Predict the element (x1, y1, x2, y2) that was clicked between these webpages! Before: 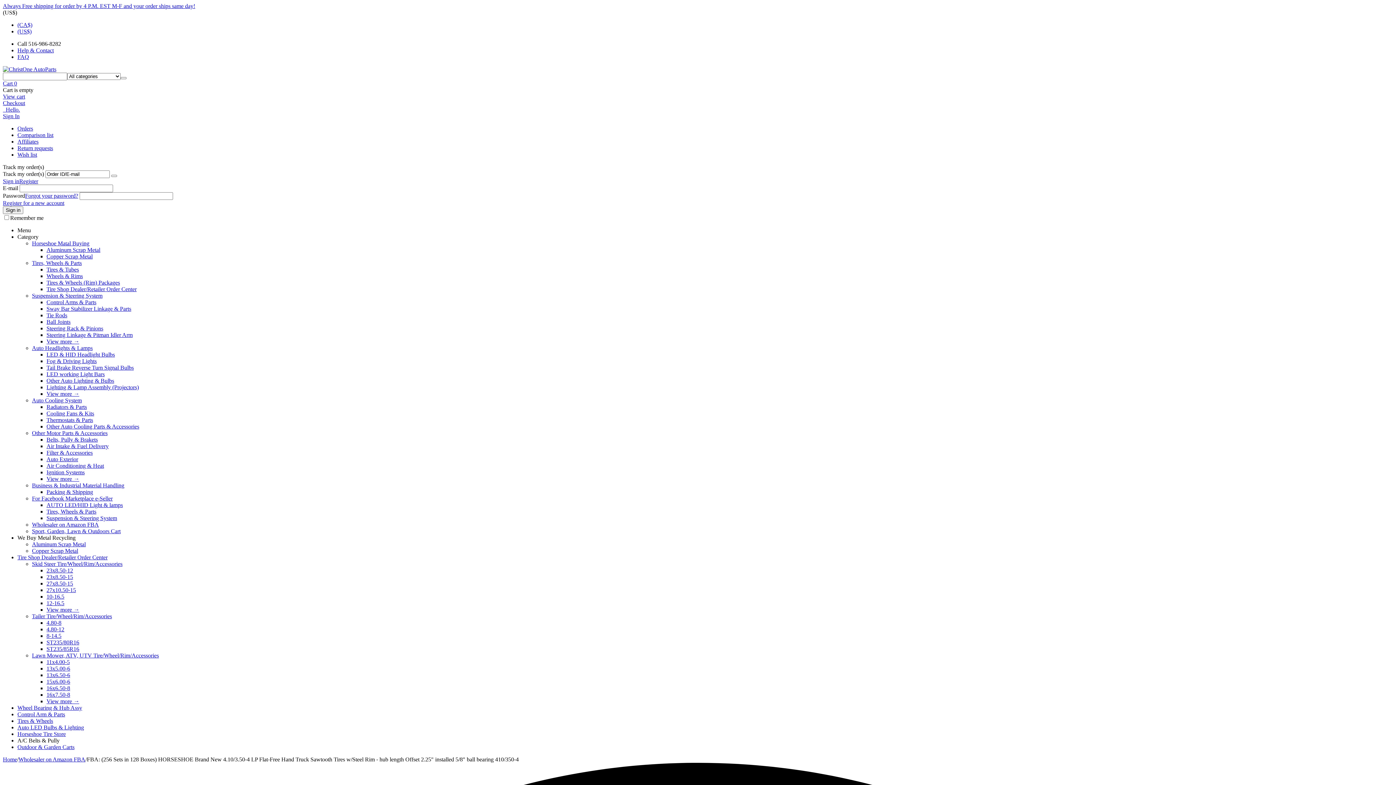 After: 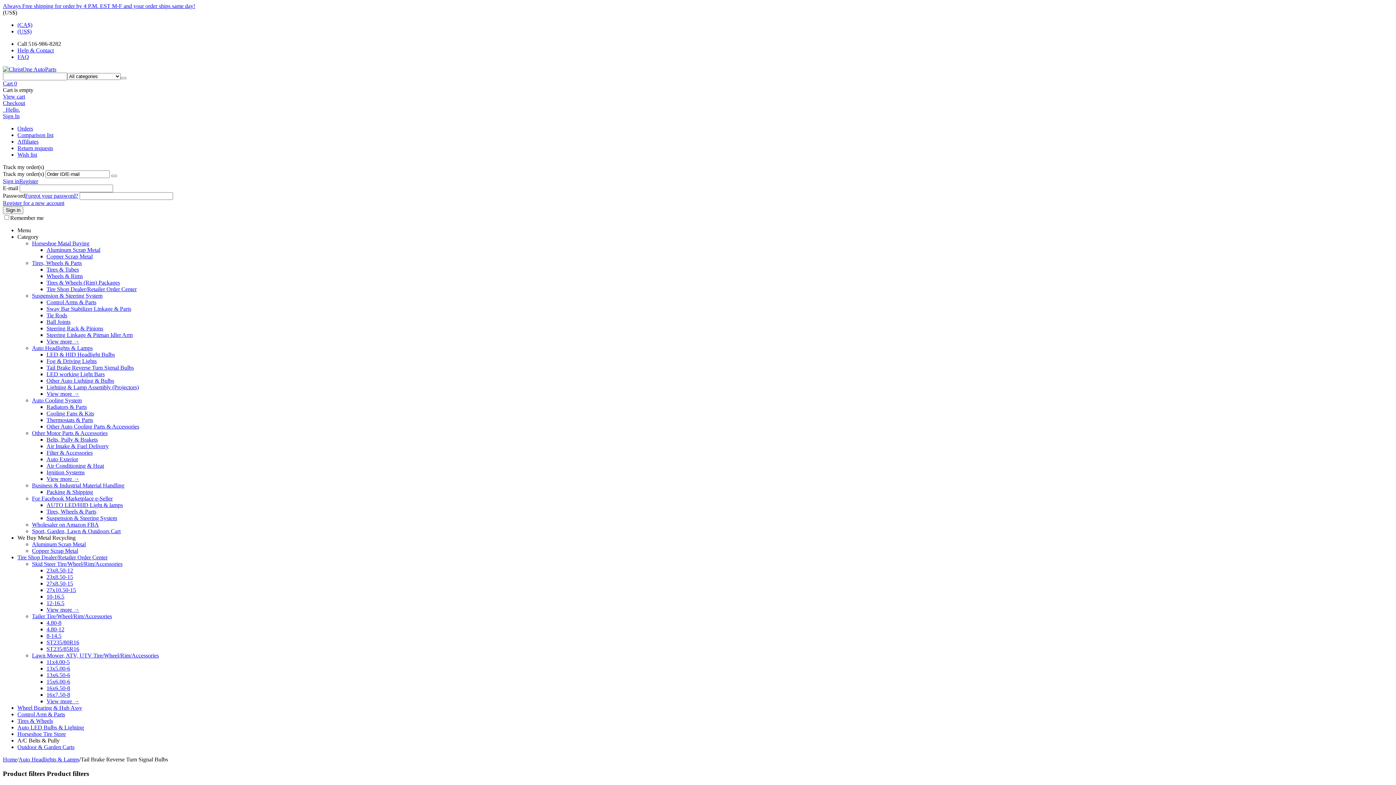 Action: bbox: (46, 364, 133, 370) label: Tail Brake Reverse Turn Signal Bulbs